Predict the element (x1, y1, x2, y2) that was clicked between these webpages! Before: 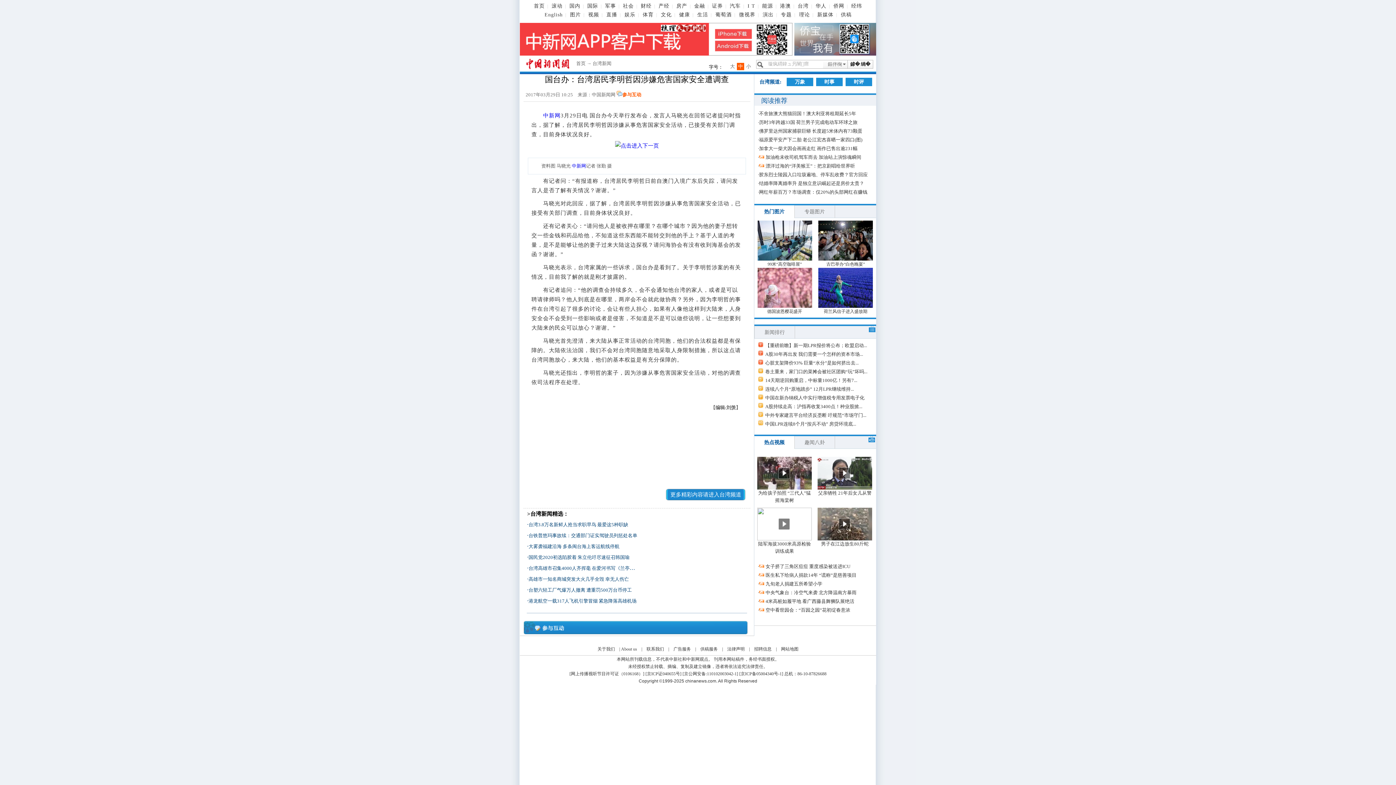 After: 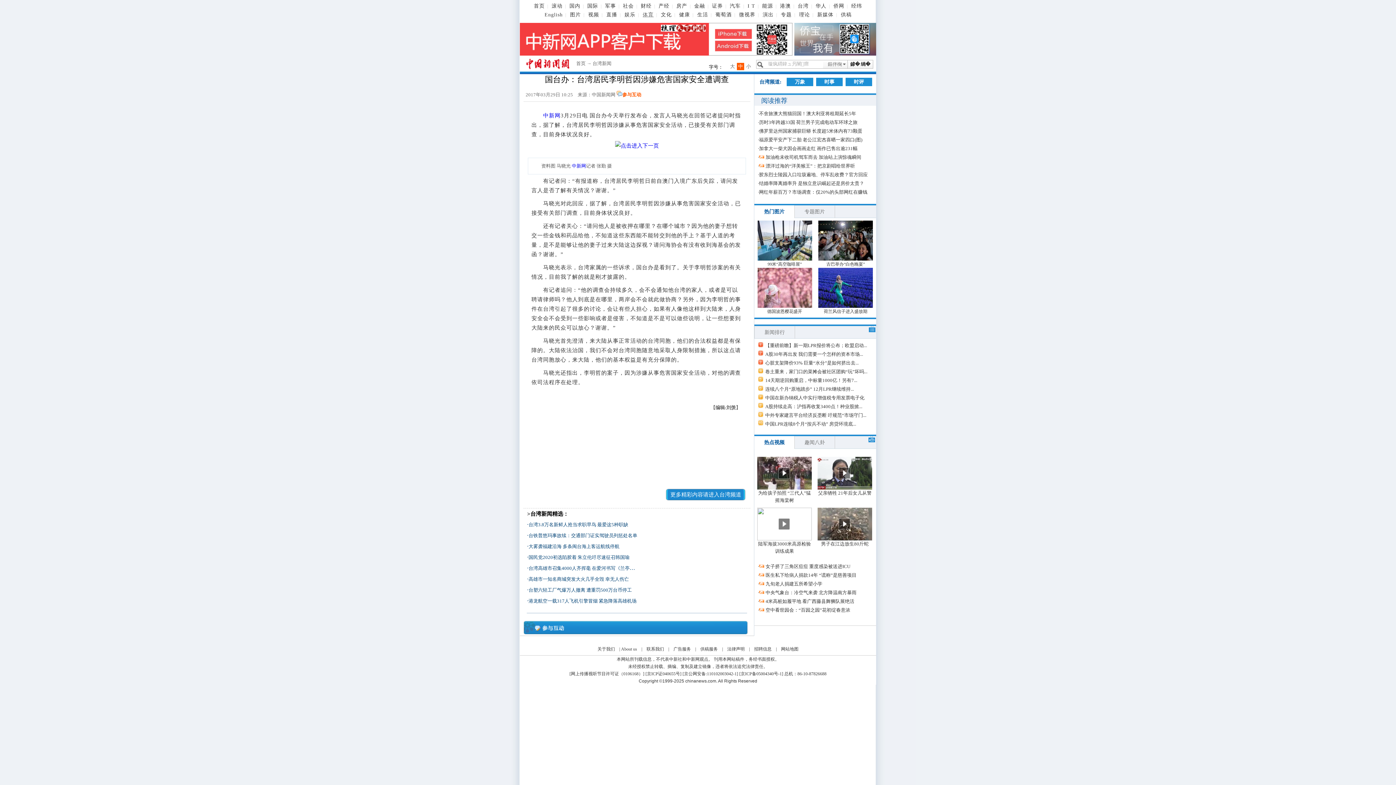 Action: label: 体育 bbox: (640, 12, 656, 17)